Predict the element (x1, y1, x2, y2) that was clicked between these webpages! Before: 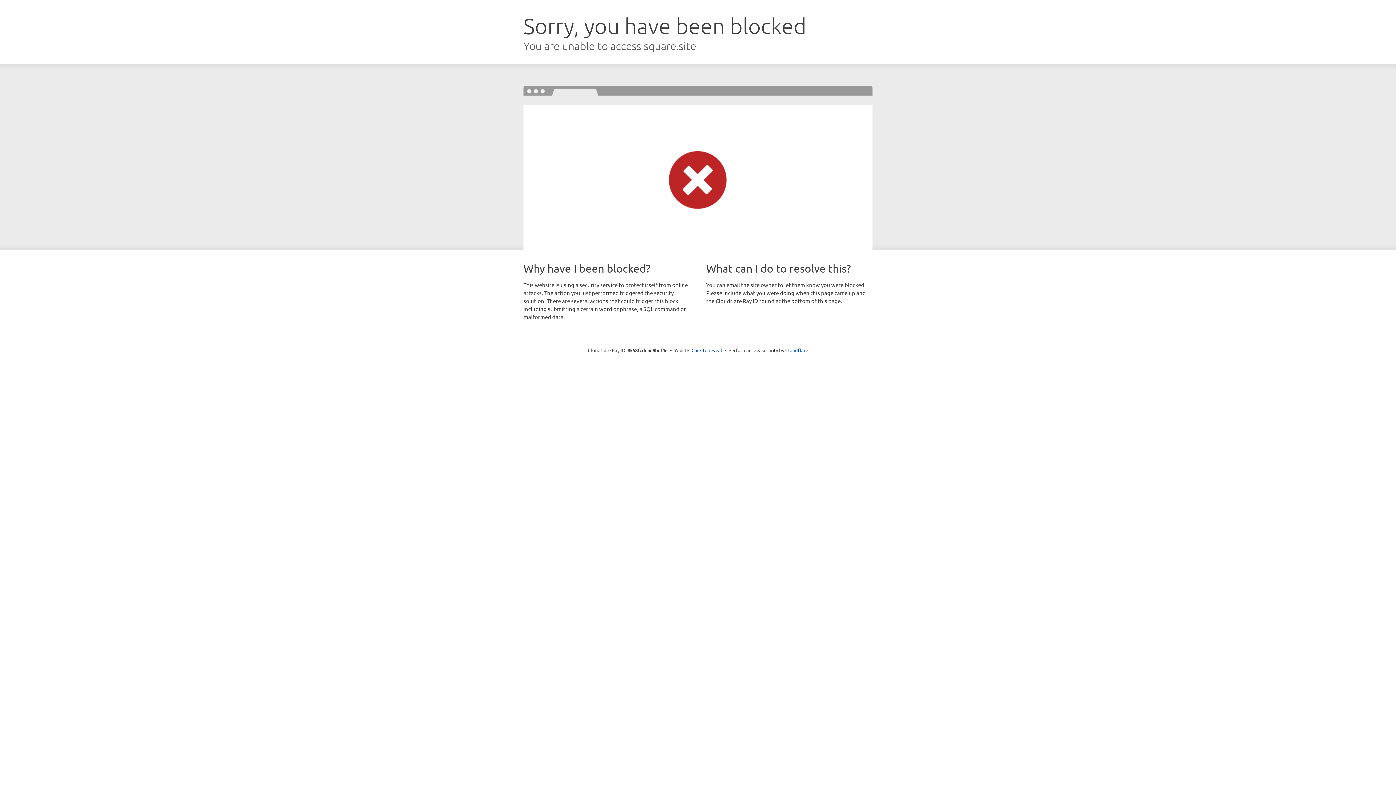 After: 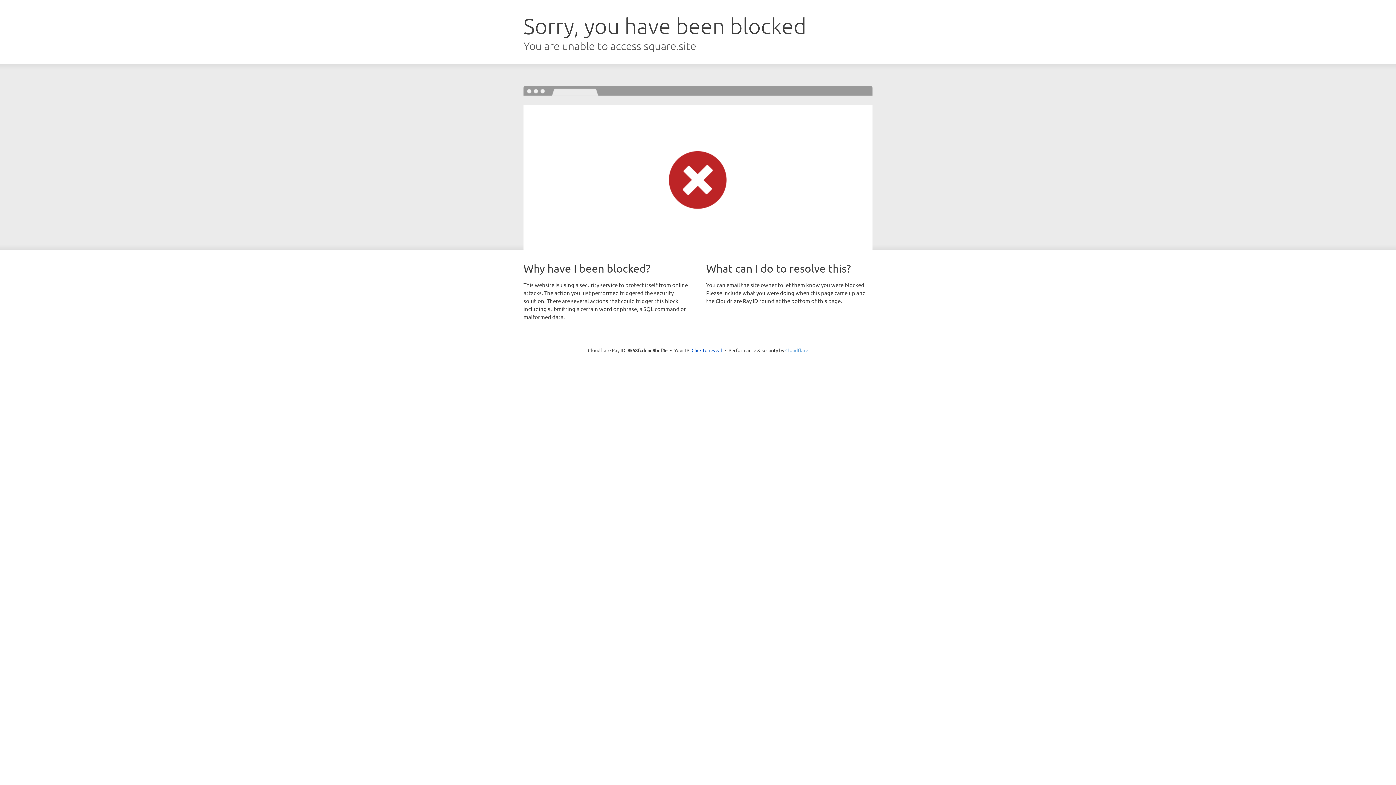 Action: bbox: (785, 347, 808, 353) label: Cloudflare